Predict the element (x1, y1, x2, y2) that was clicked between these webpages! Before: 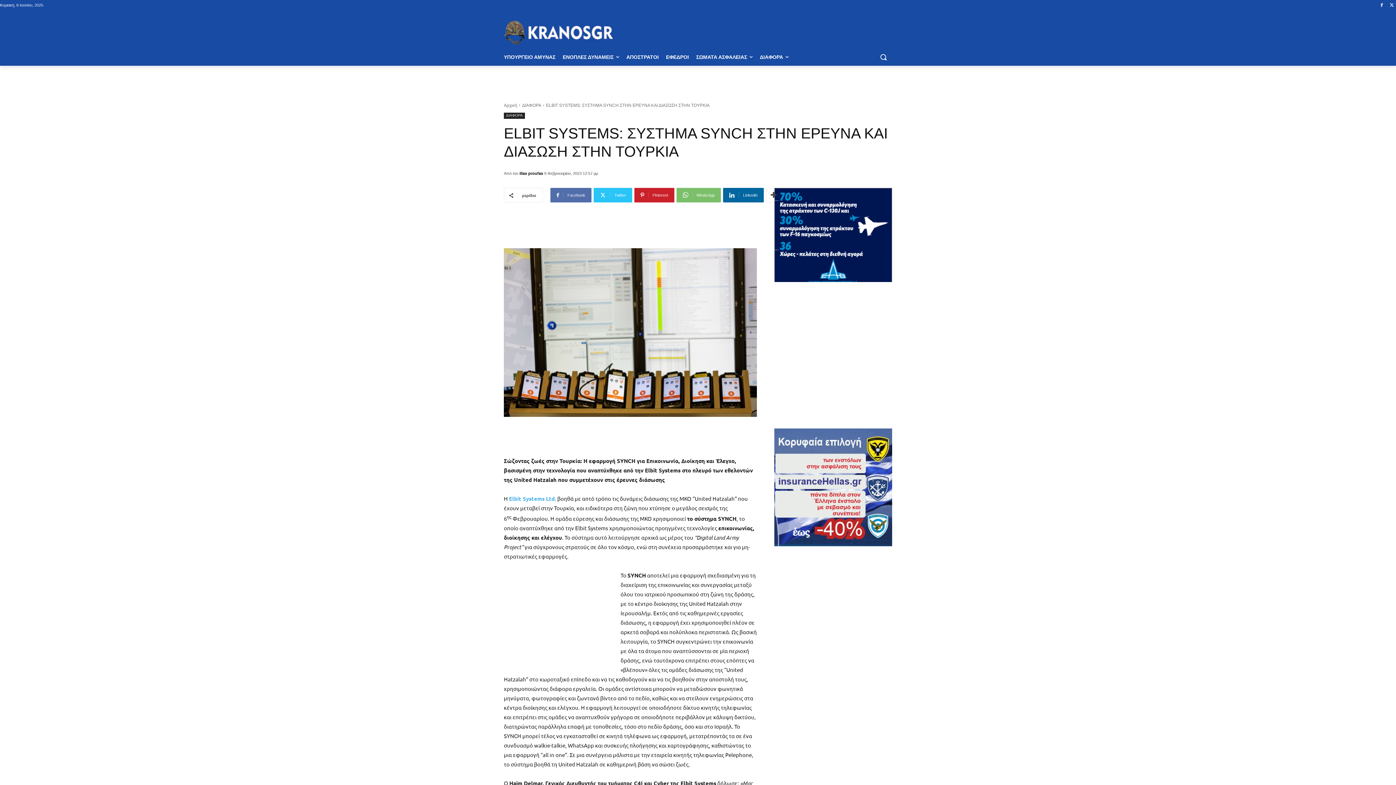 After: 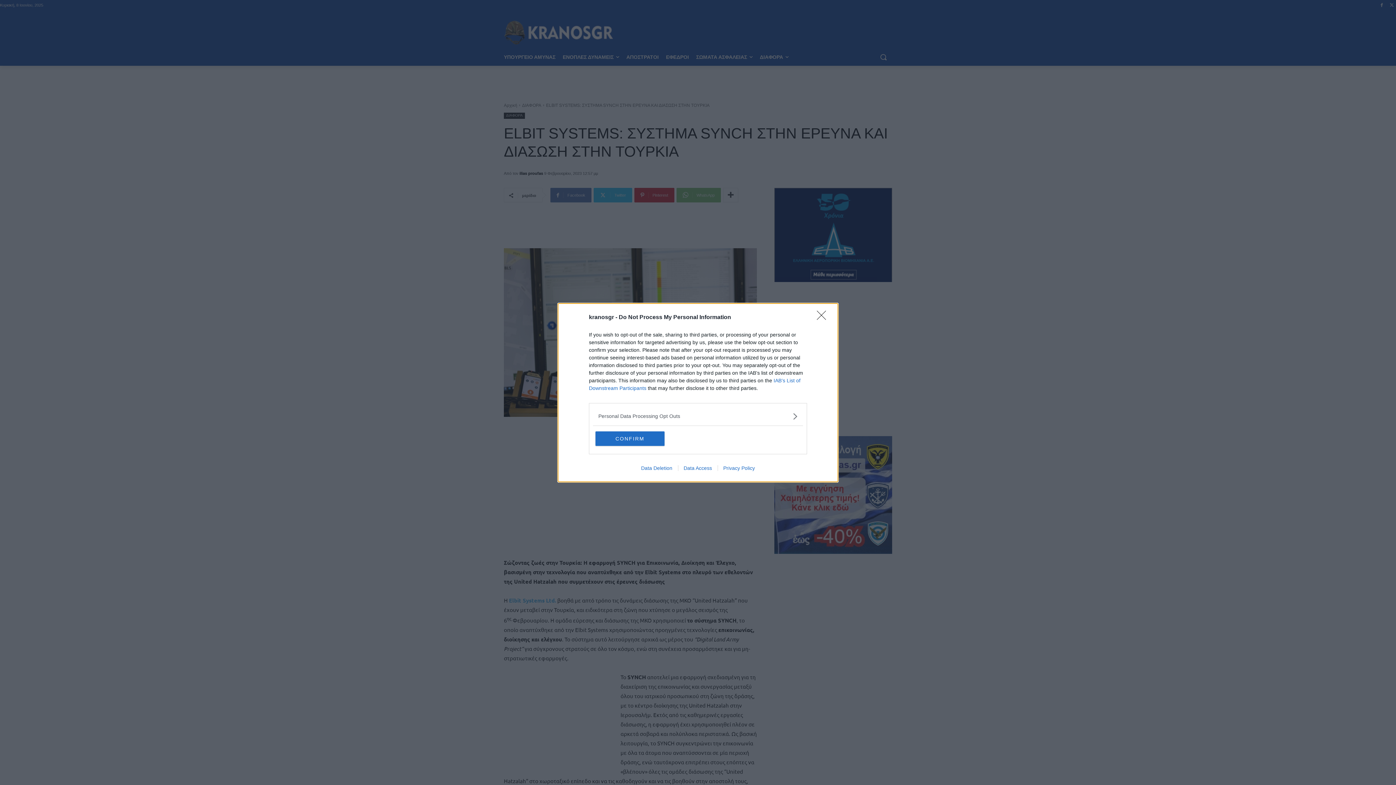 Action: bbox: (1388, 0, 1396, 9)